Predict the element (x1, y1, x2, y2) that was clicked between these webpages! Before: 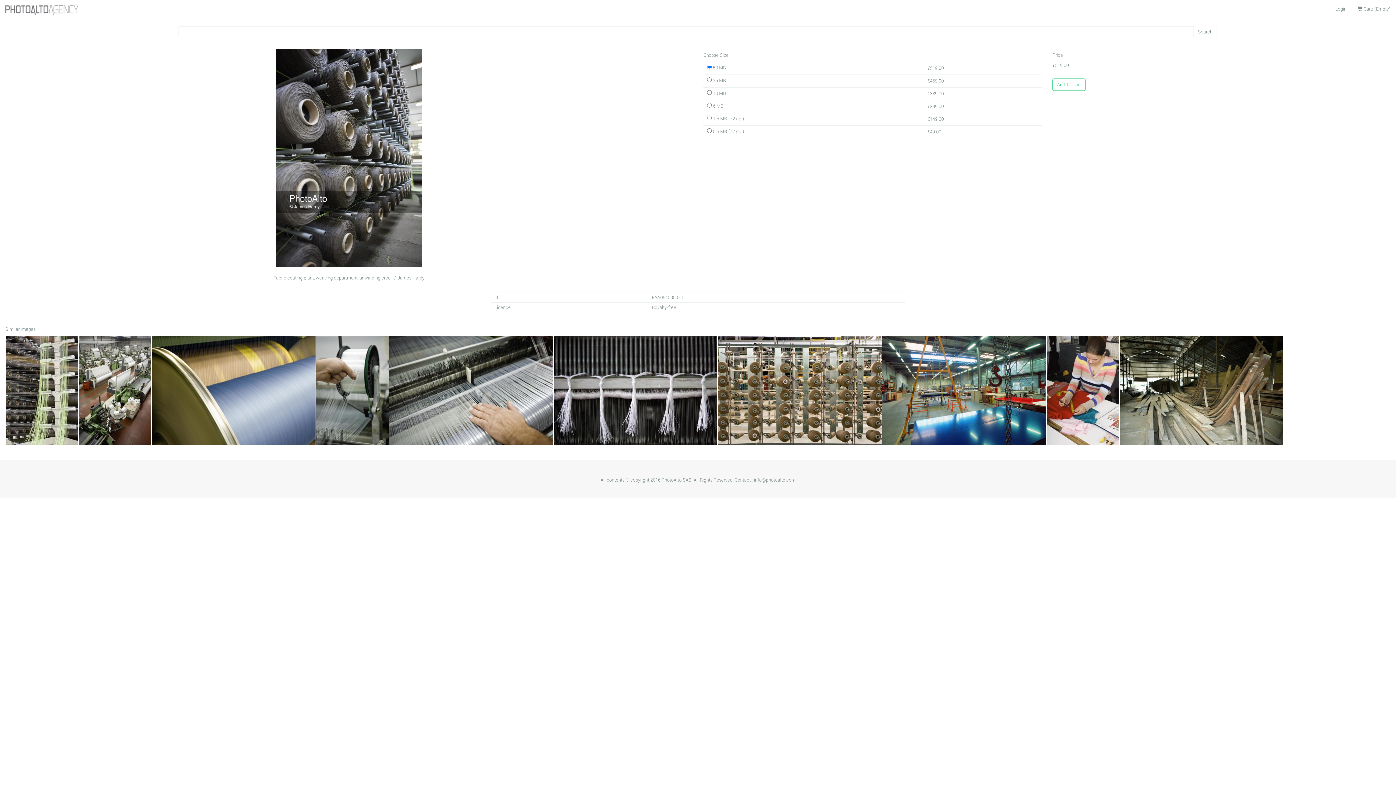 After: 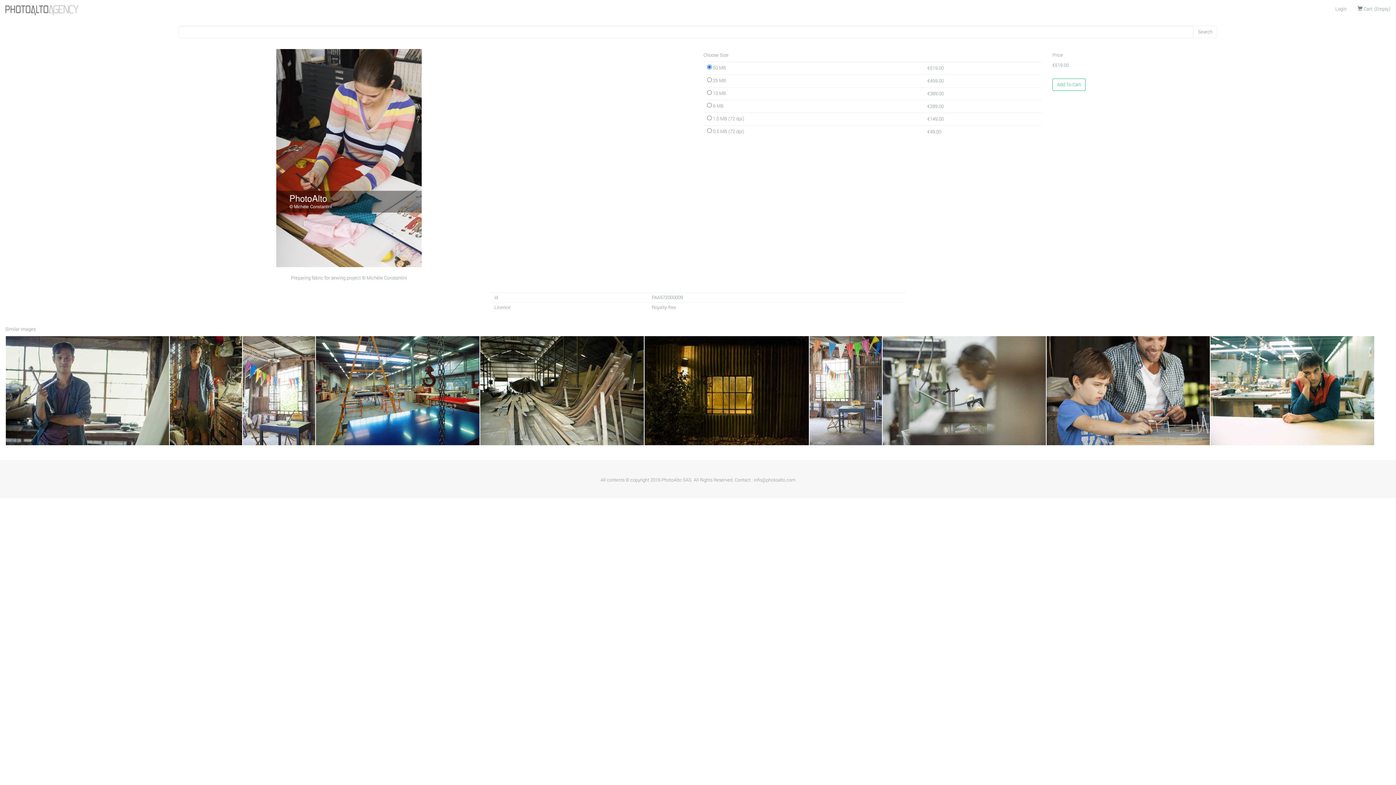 Action: bbox: (1046, 336, 1119, 445)